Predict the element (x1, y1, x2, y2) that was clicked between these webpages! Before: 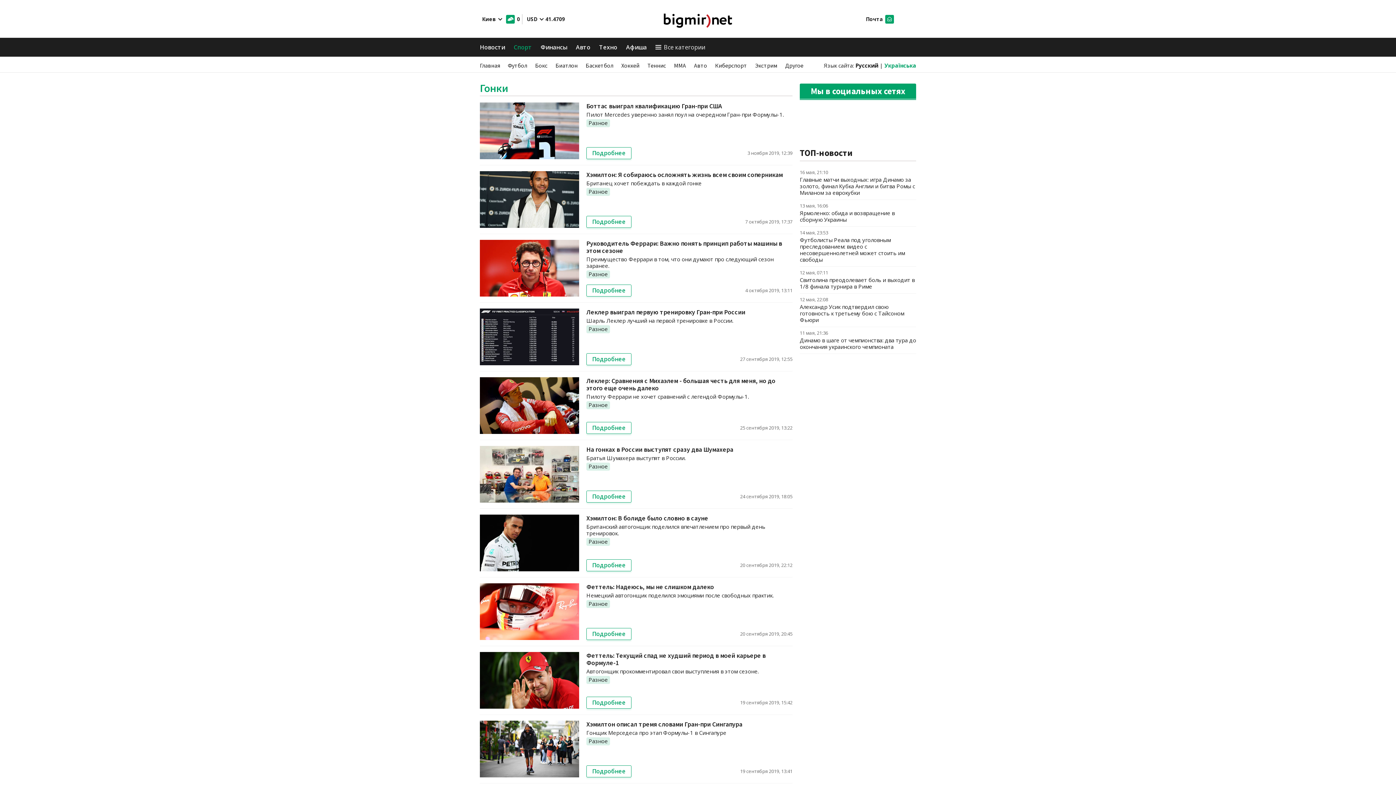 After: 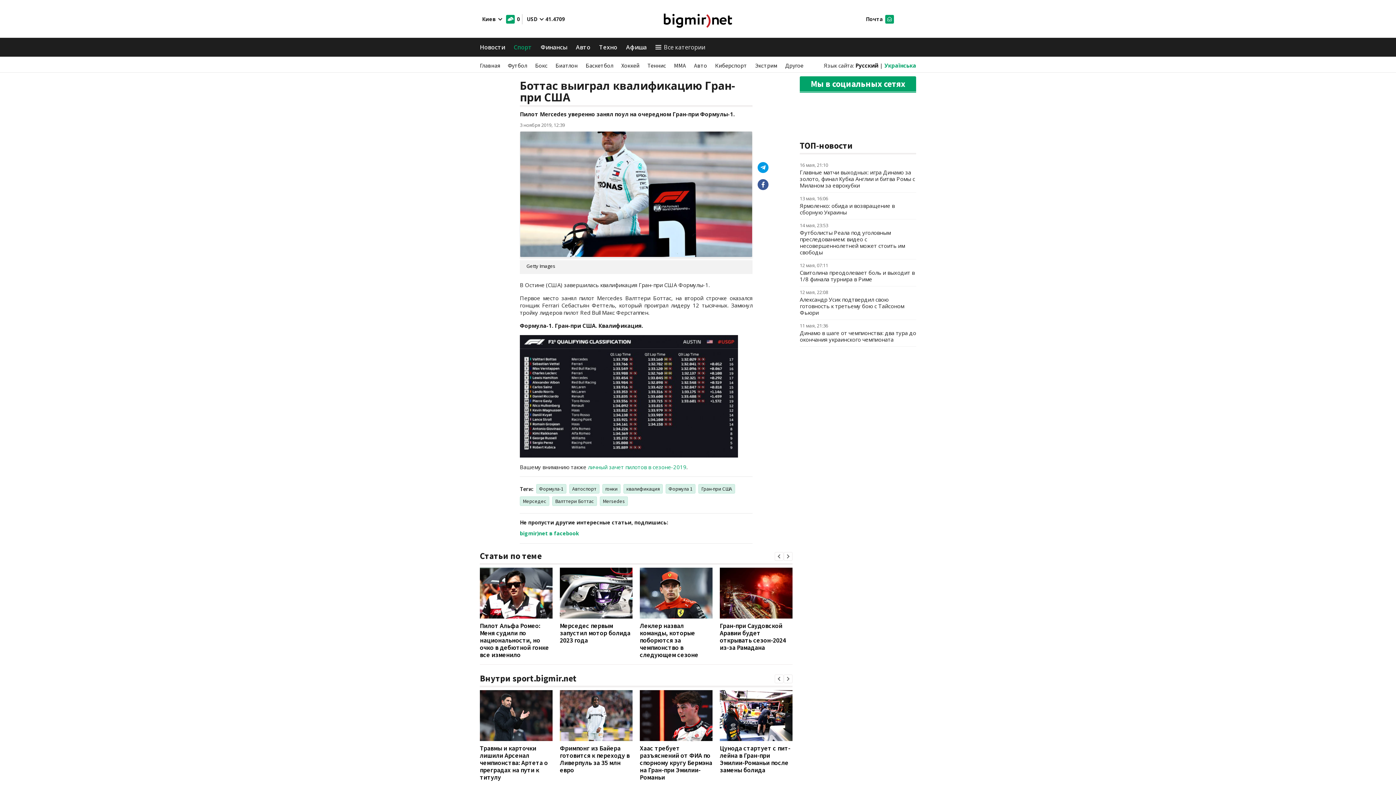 Action: bbox: (586, 101, 722, 110) label: Боттас выиграл квалификацию Гран-при США